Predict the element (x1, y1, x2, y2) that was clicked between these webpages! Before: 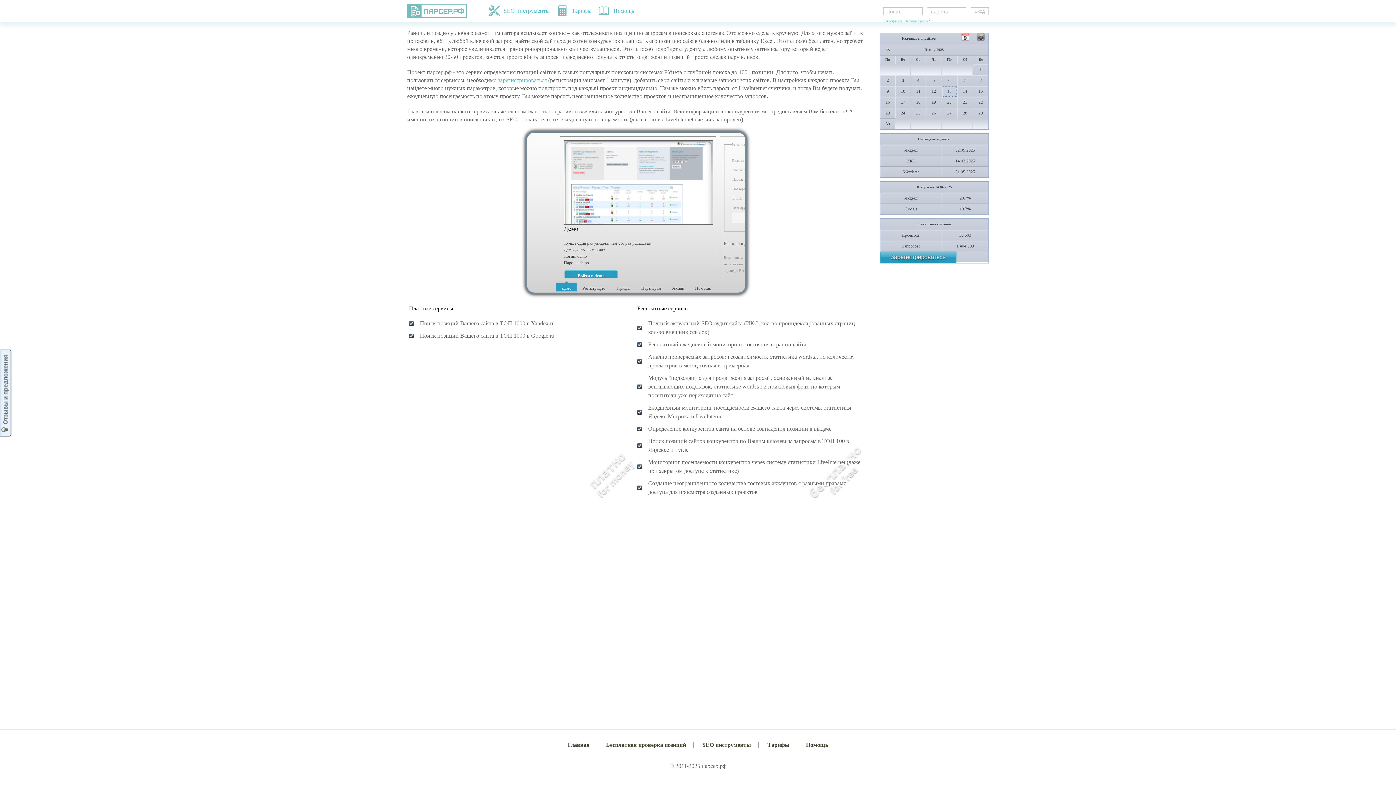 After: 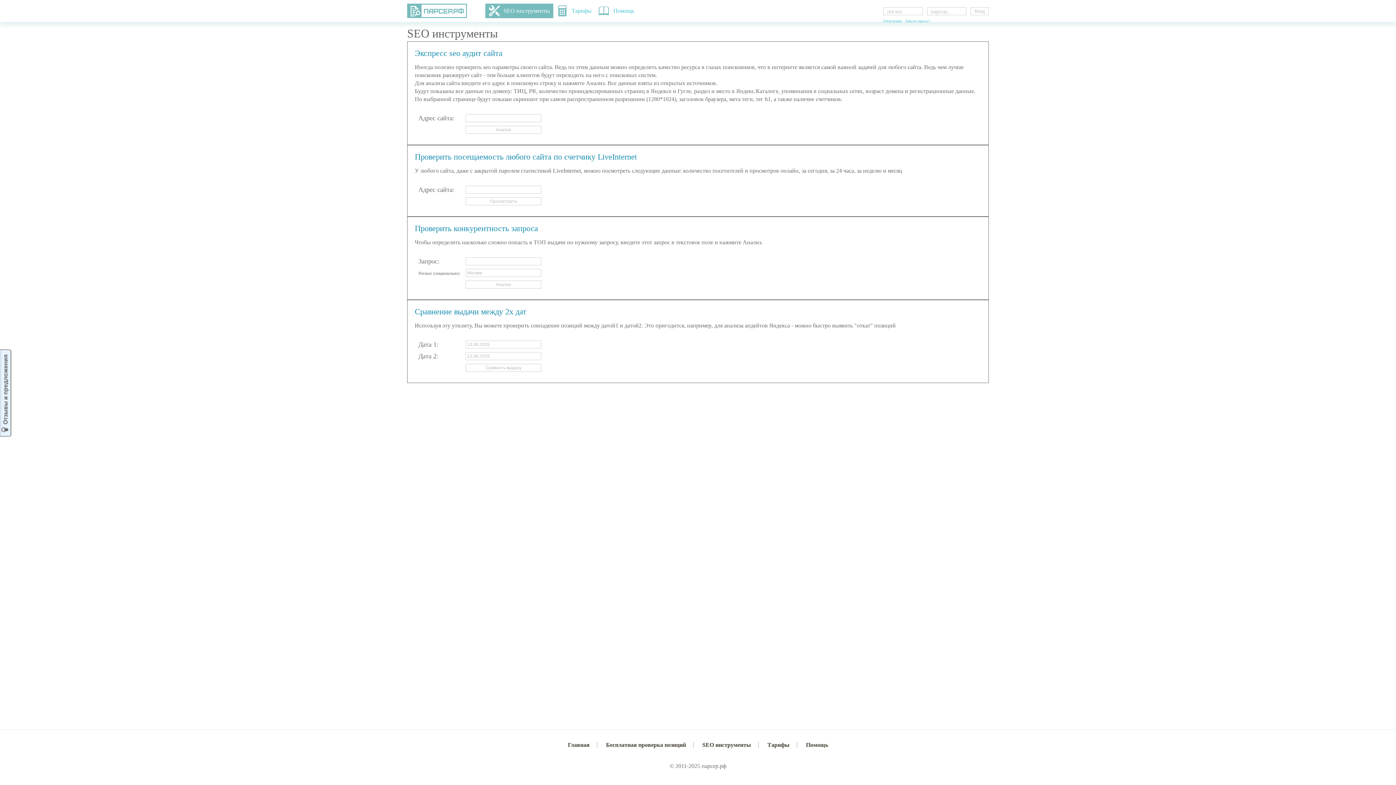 Action: bbox: (485, 3, 553, 18) label: SEO инструменты